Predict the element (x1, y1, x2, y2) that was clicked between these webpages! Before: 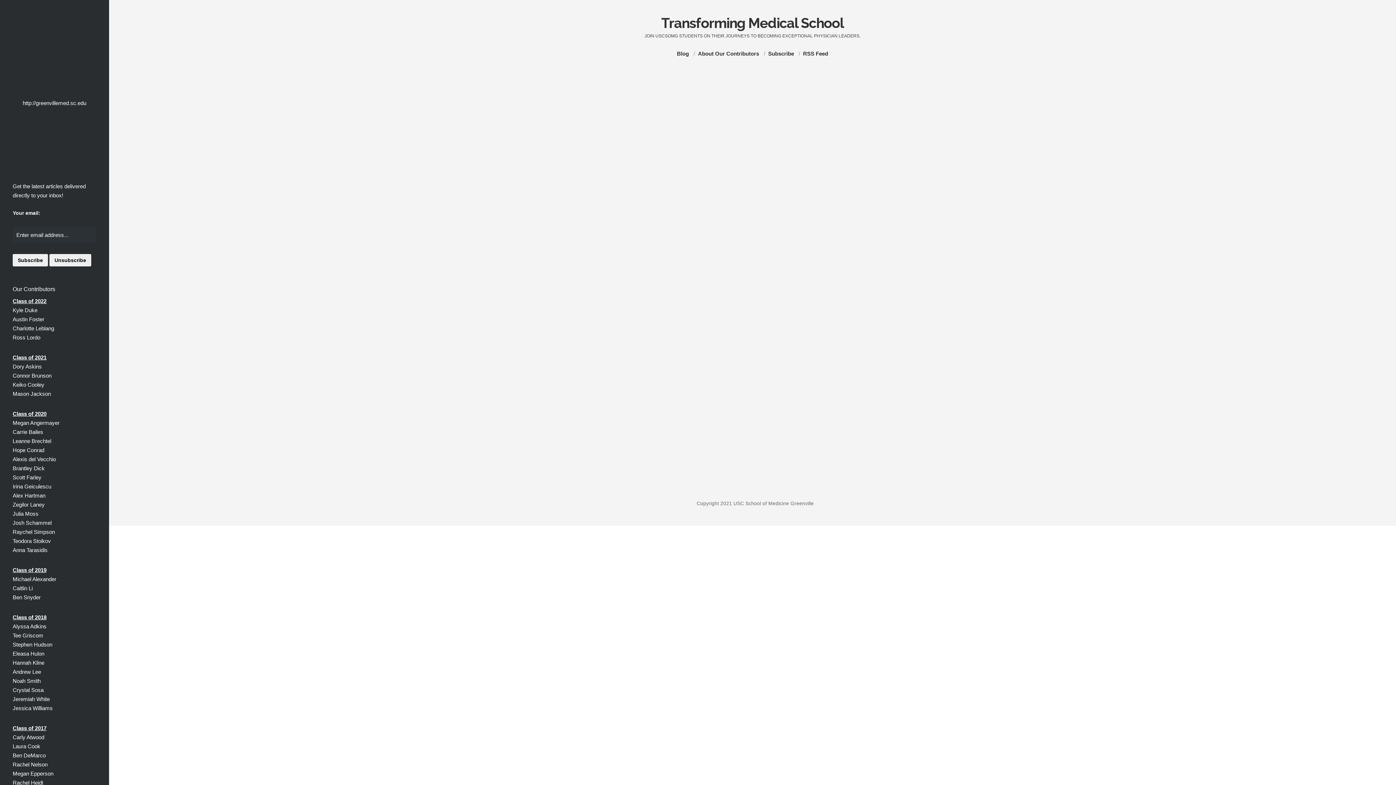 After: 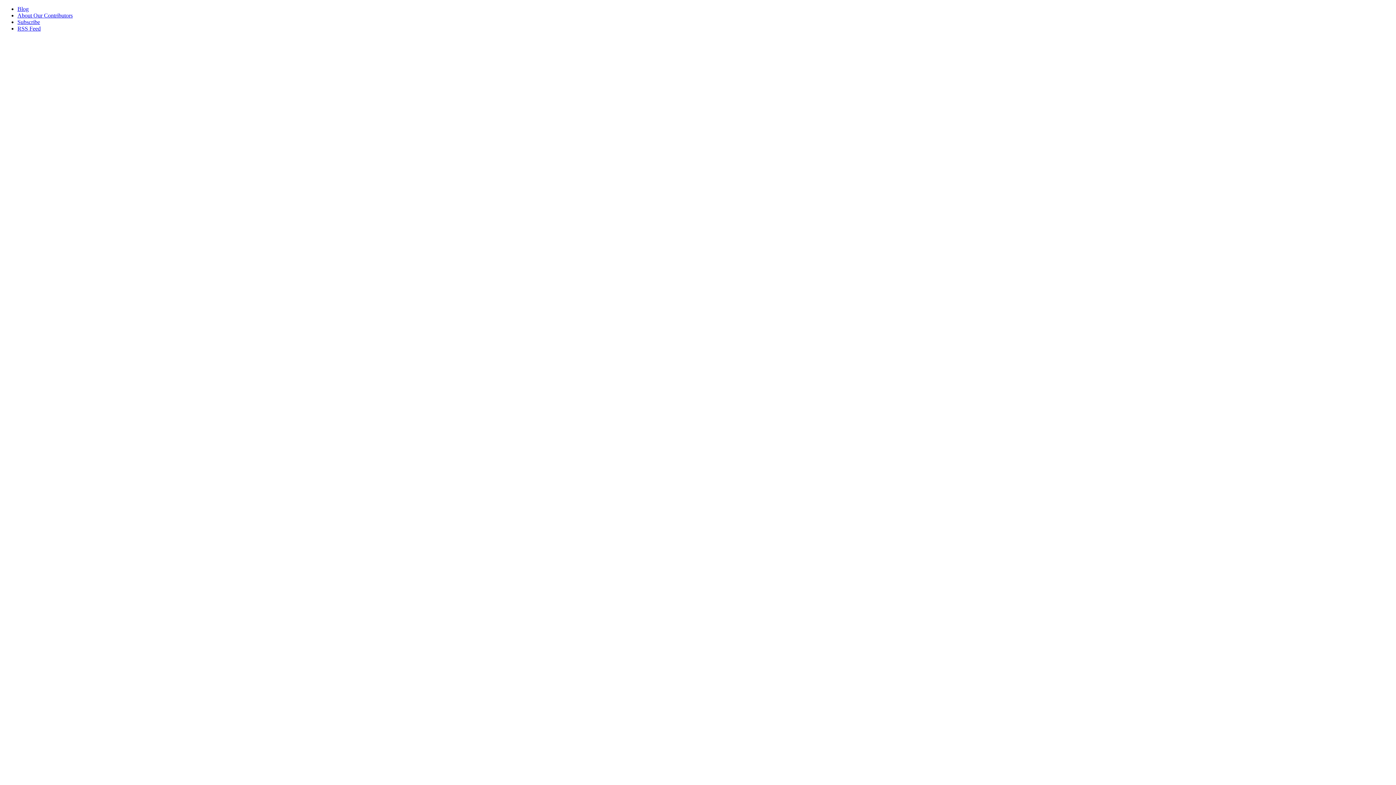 Action: bbox: (12, 372, 51, 379) label: Connor Brunson